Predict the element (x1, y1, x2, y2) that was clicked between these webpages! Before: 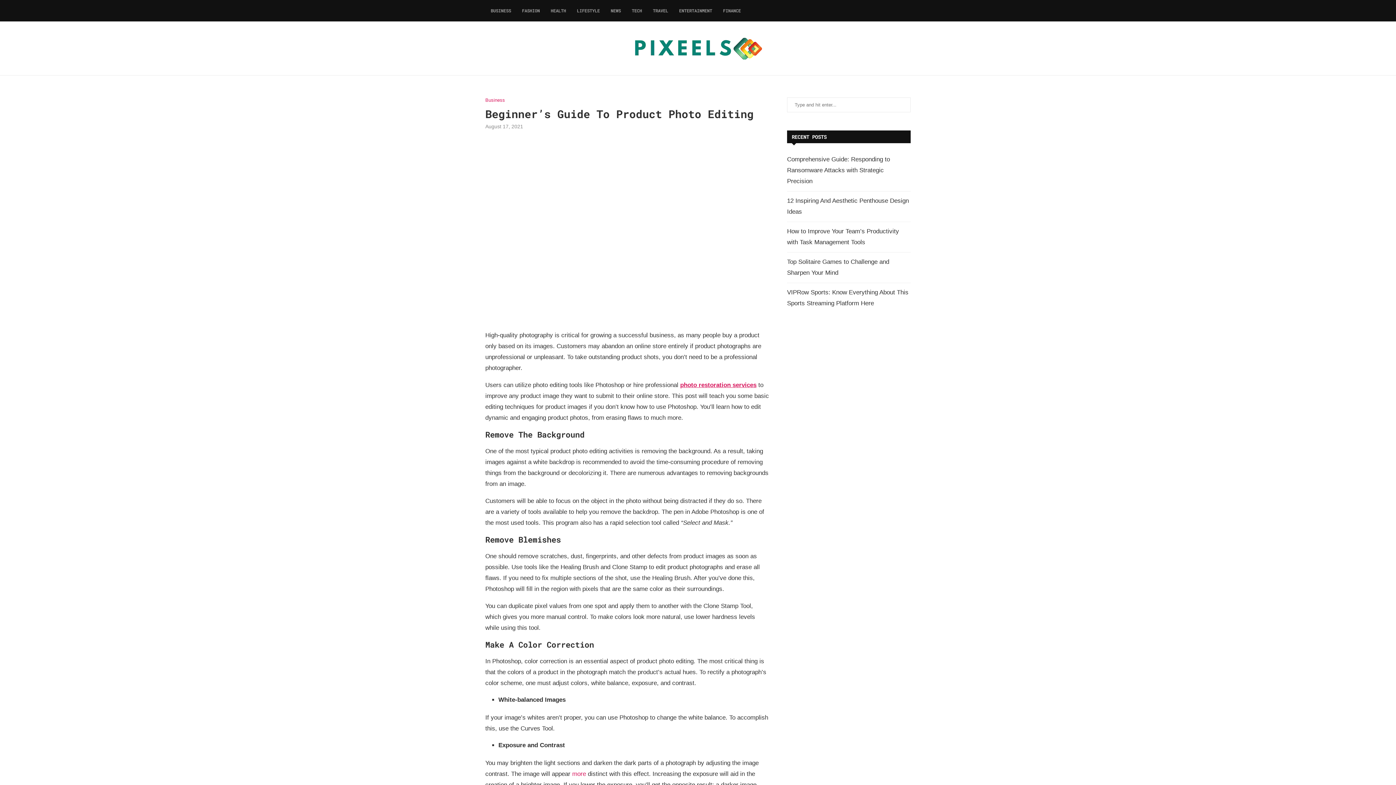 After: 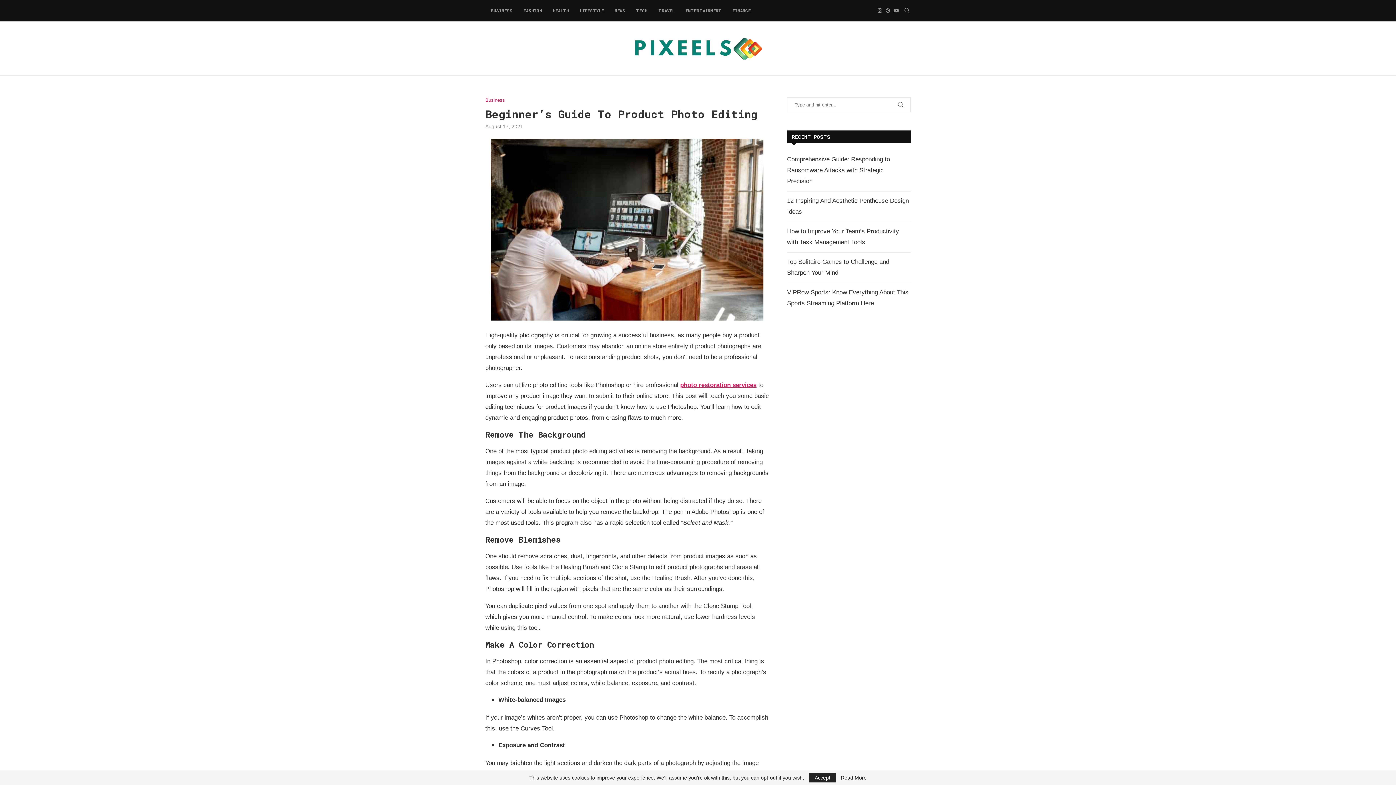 Action: label: Search bbox: (903, 0, 910, 21)